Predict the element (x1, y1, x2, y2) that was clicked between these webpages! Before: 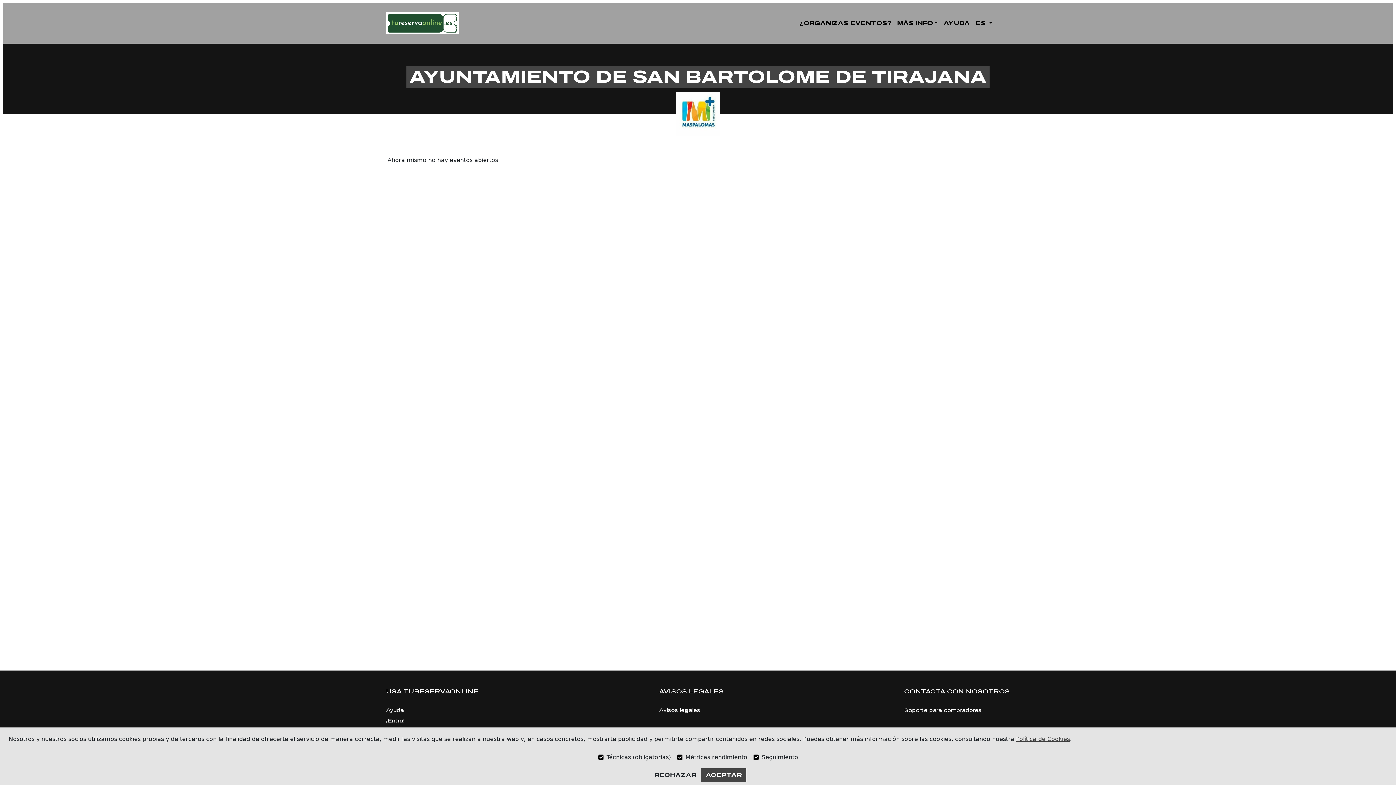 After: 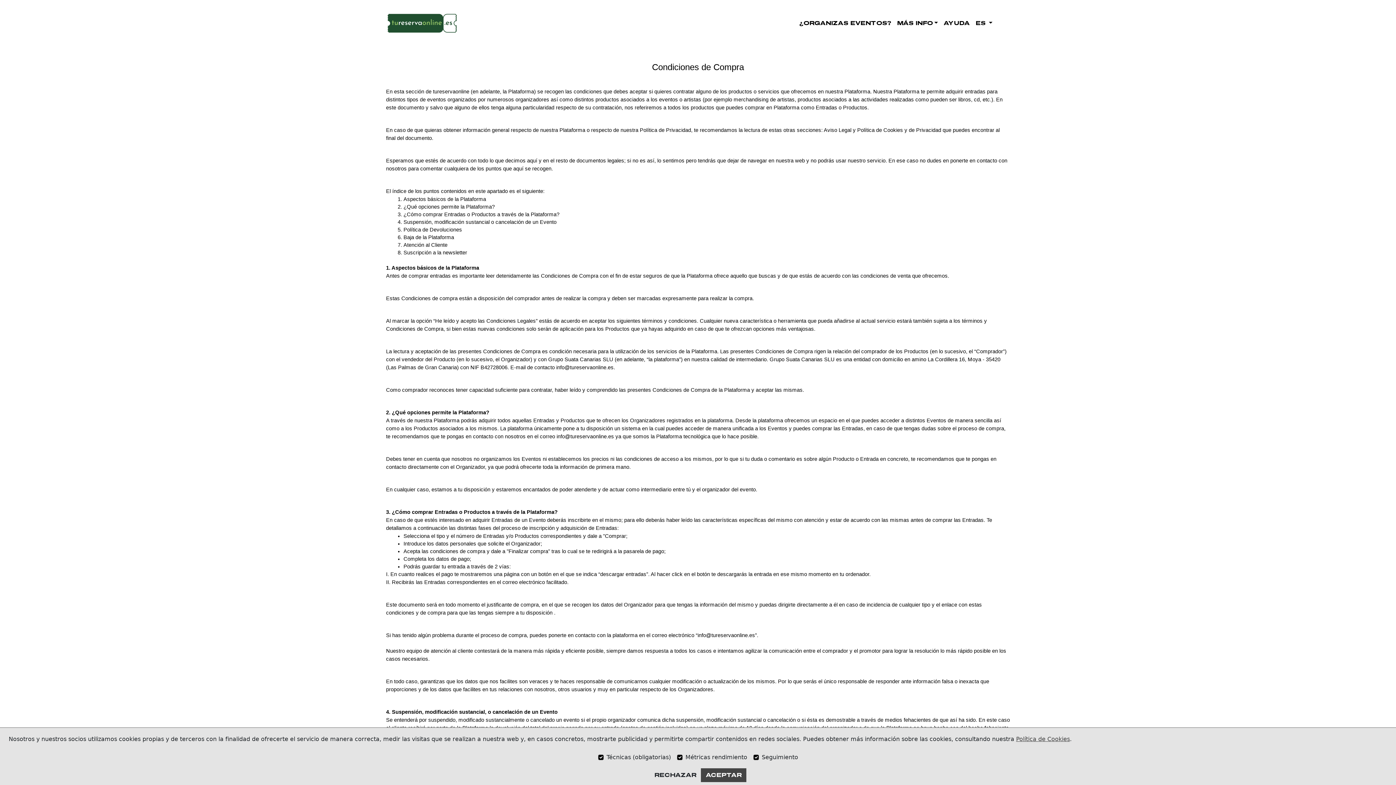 Action: bbox: (659, 706, 724, 714) label: Avisos legales